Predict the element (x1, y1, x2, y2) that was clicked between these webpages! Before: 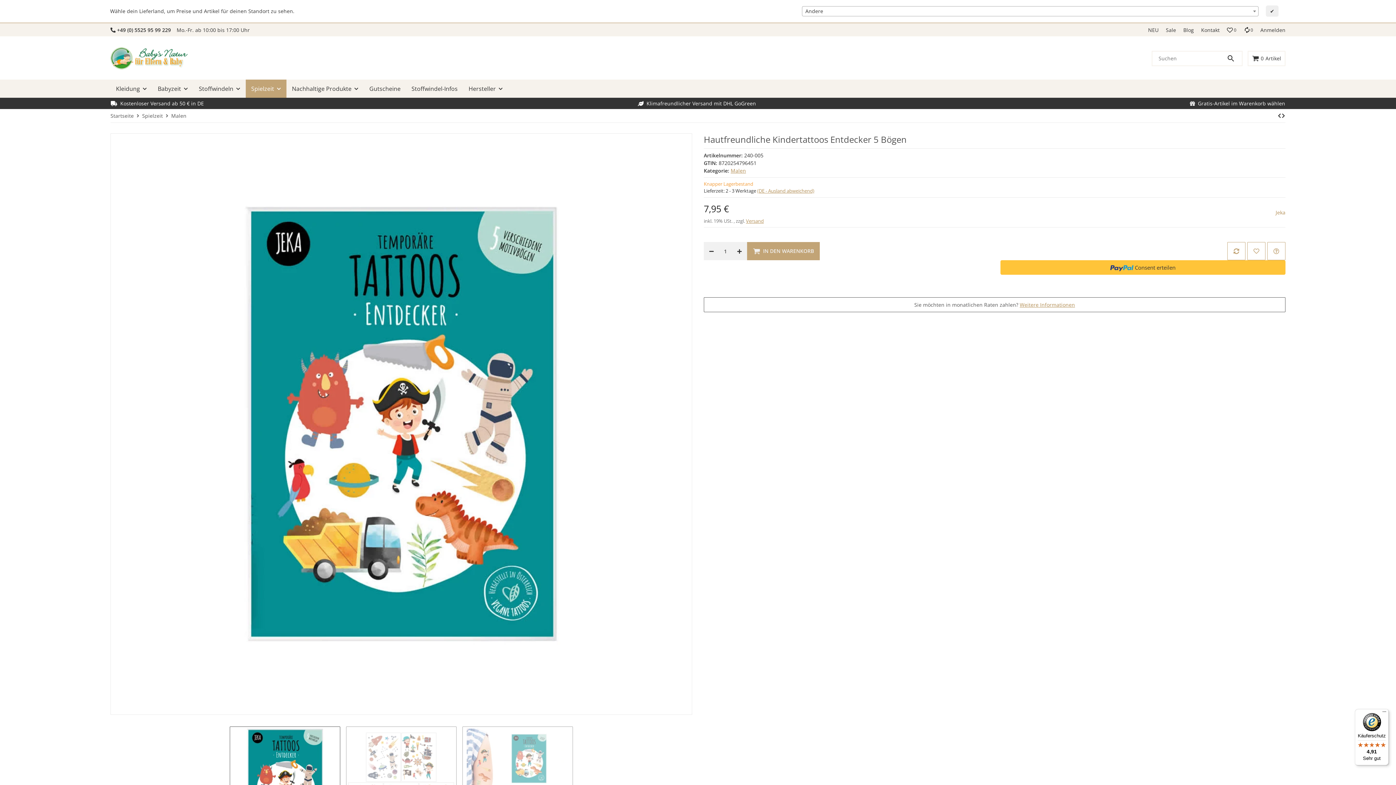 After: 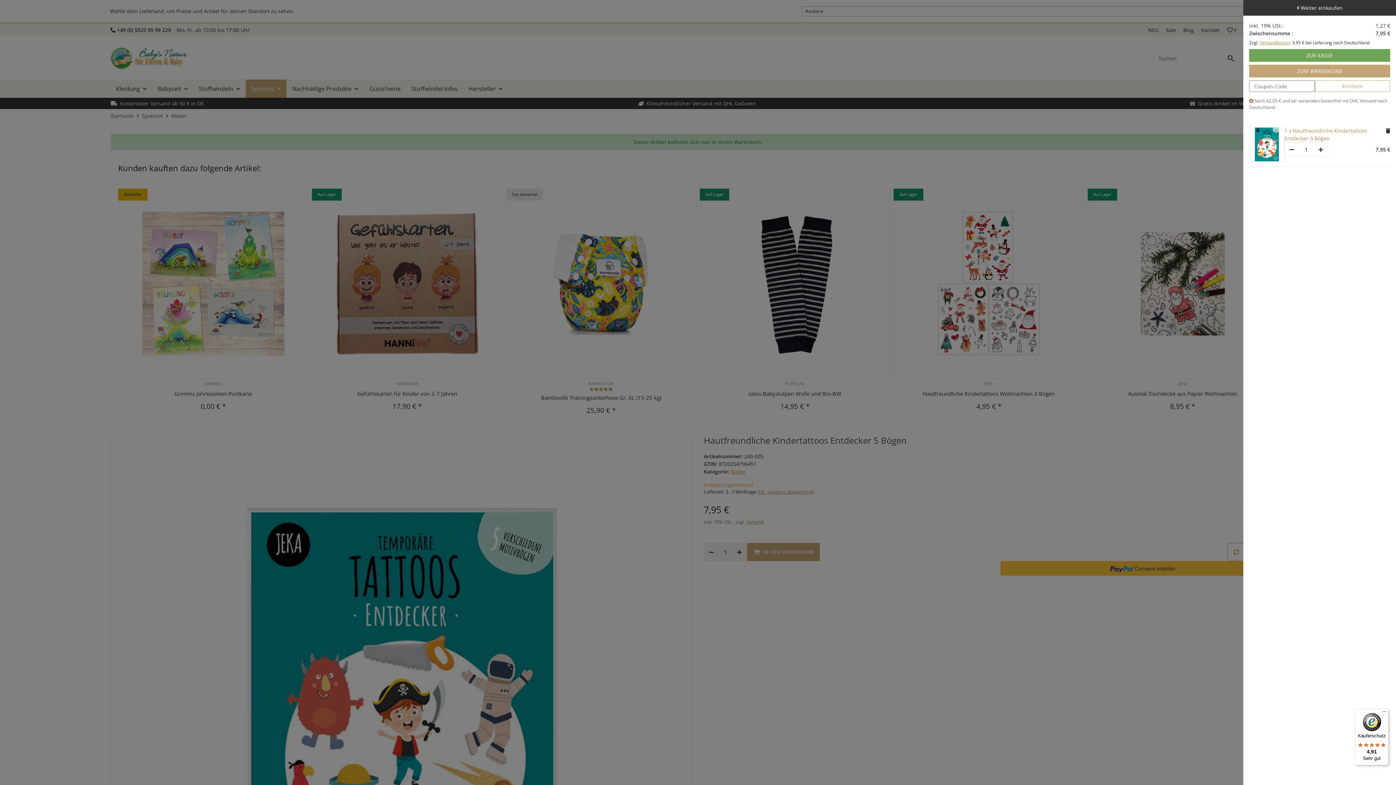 Action: bbox: (747, 242, 820, 260) label: In den Warenkorb